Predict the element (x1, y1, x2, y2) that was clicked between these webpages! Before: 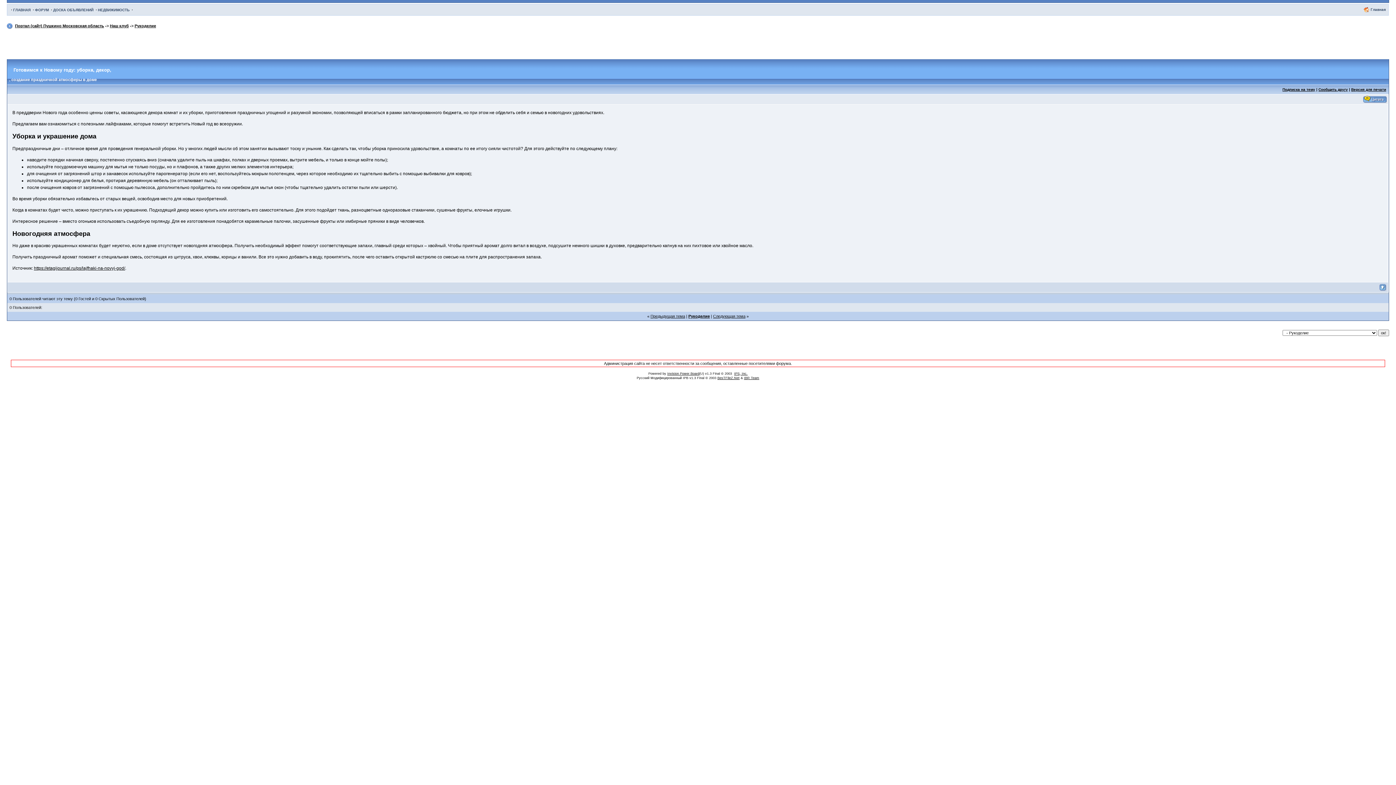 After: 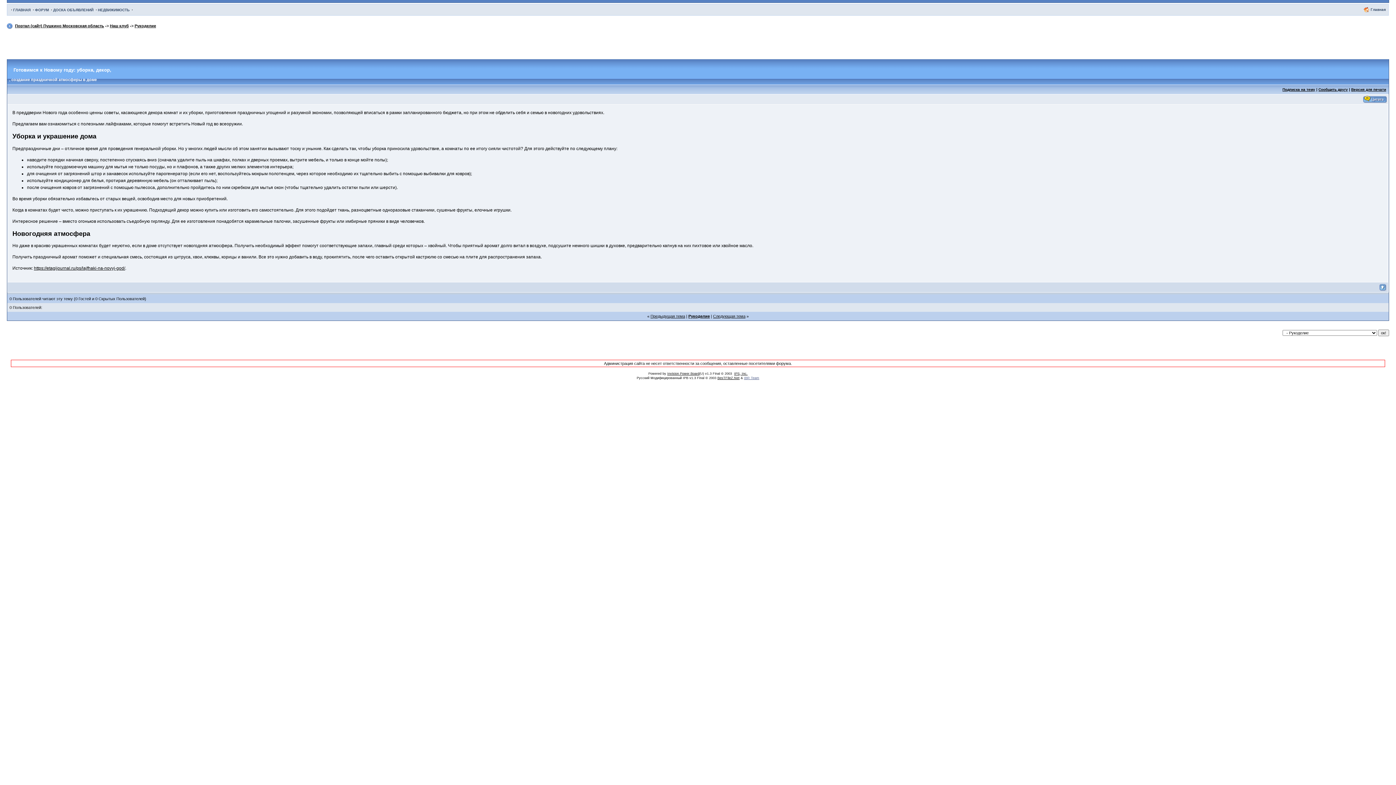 Action: bbox: (744, 376, 759, 379) label: IBR Team